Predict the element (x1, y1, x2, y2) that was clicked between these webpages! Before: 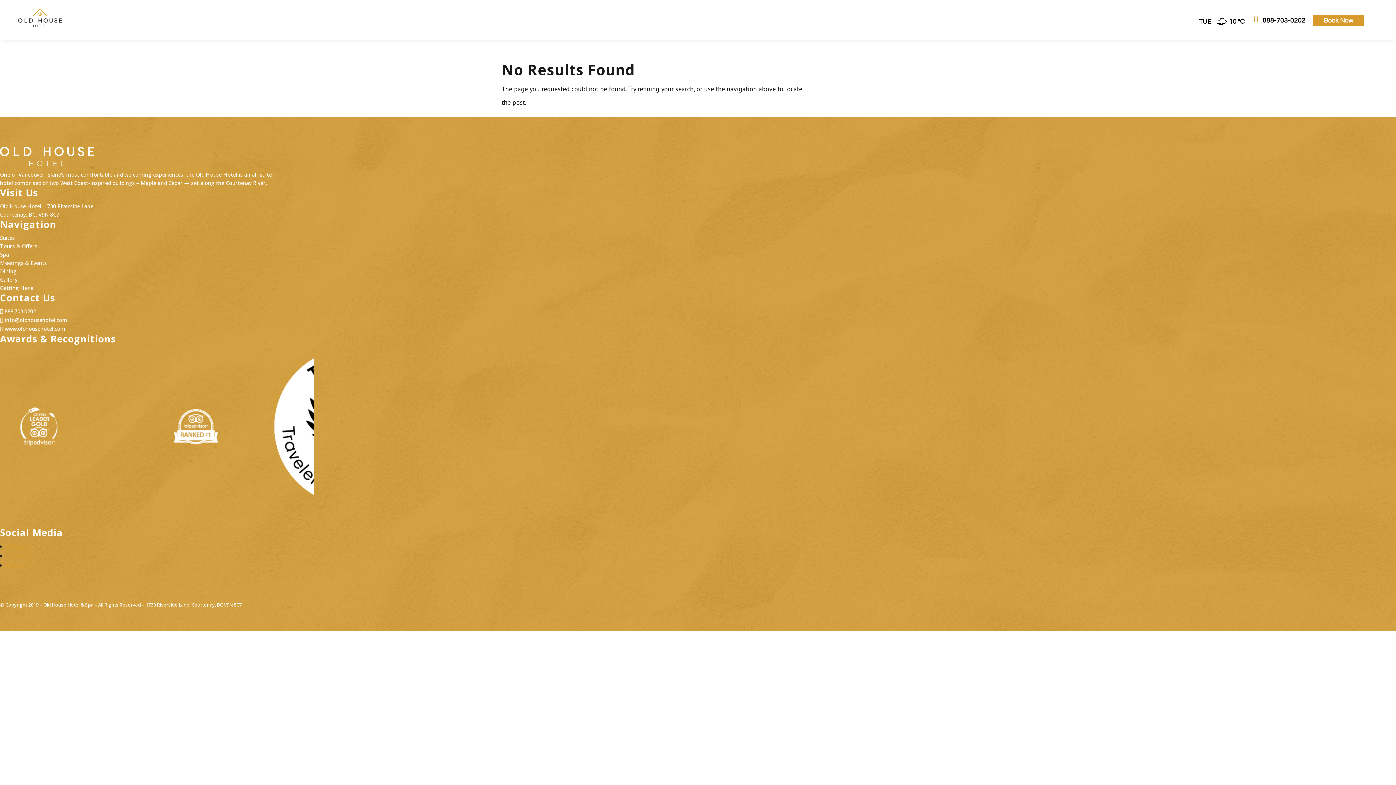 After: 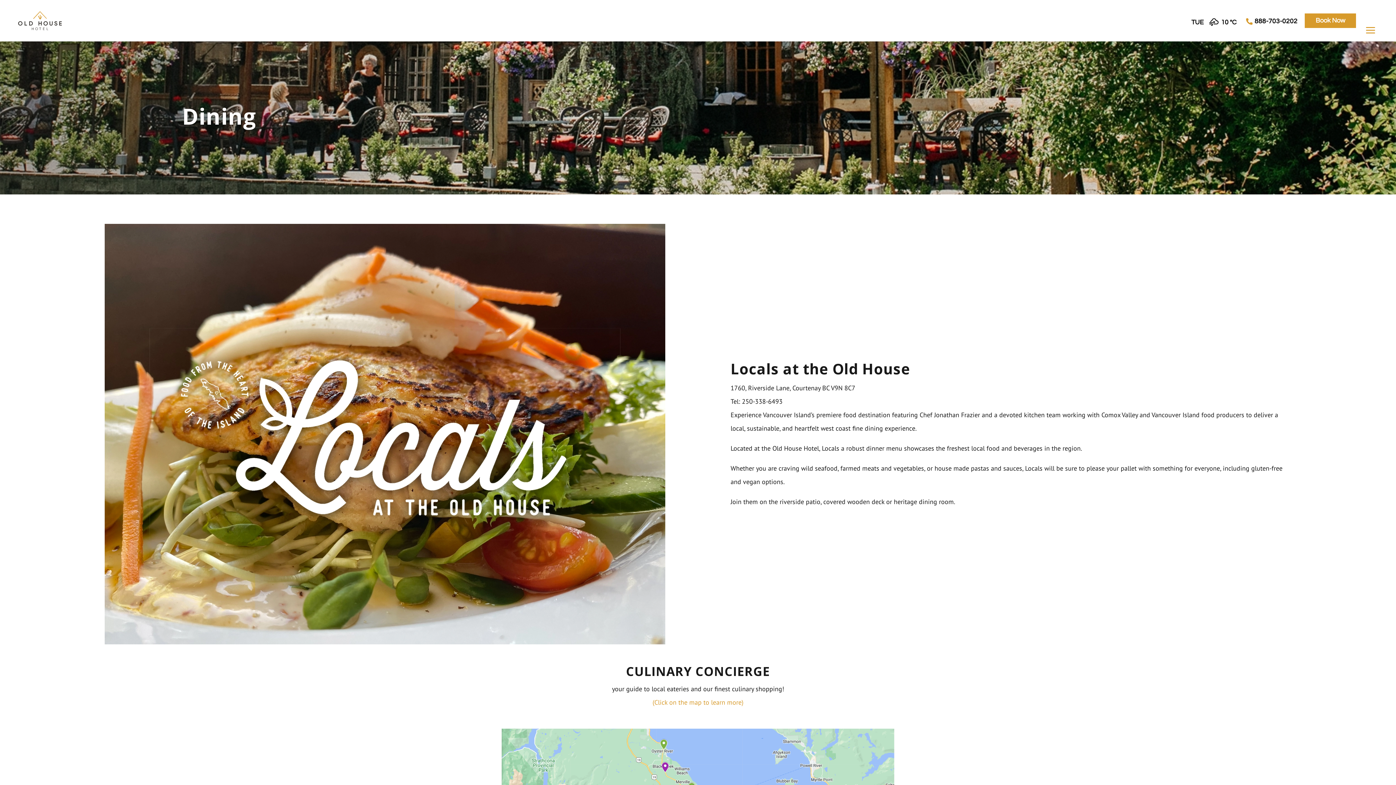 Action: bbox: (0, 267, 16, 274) label: Dining